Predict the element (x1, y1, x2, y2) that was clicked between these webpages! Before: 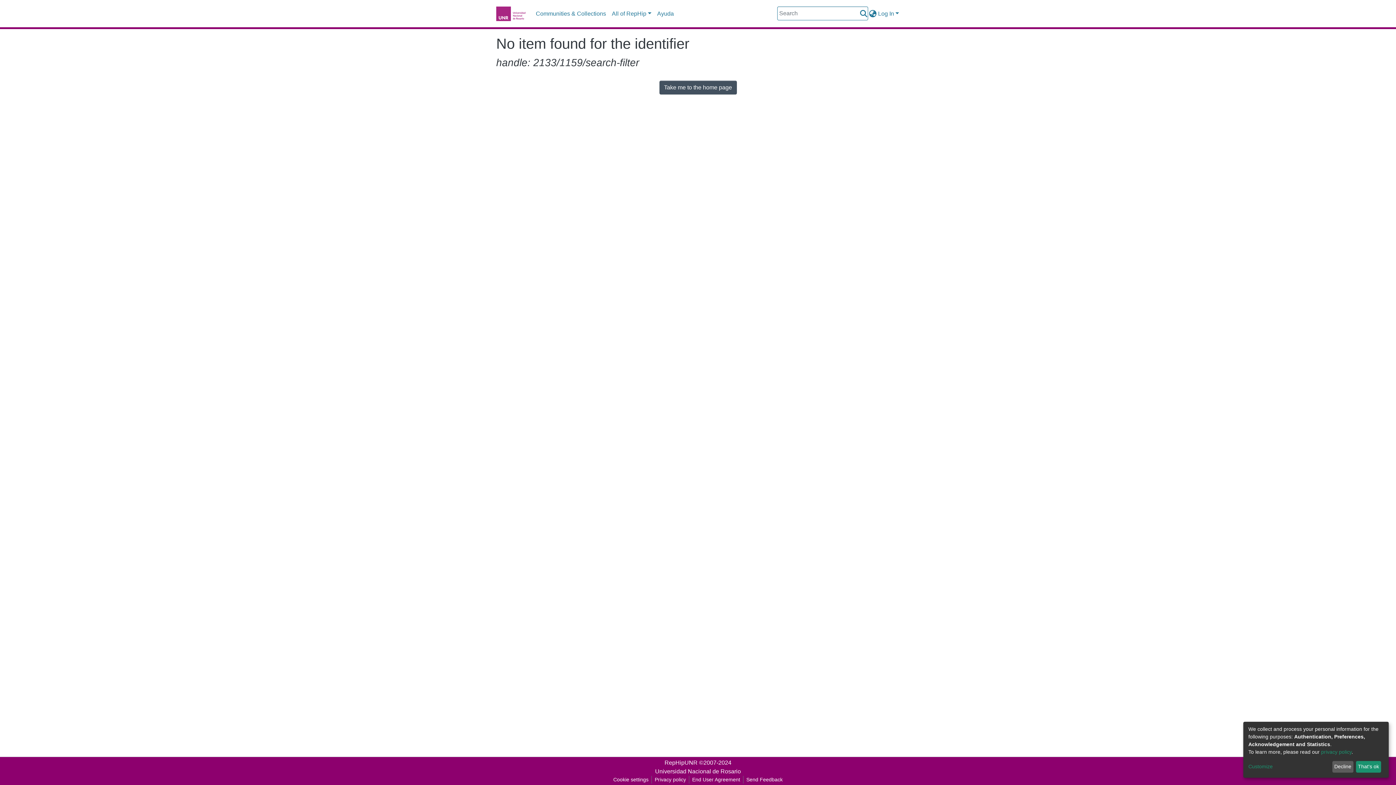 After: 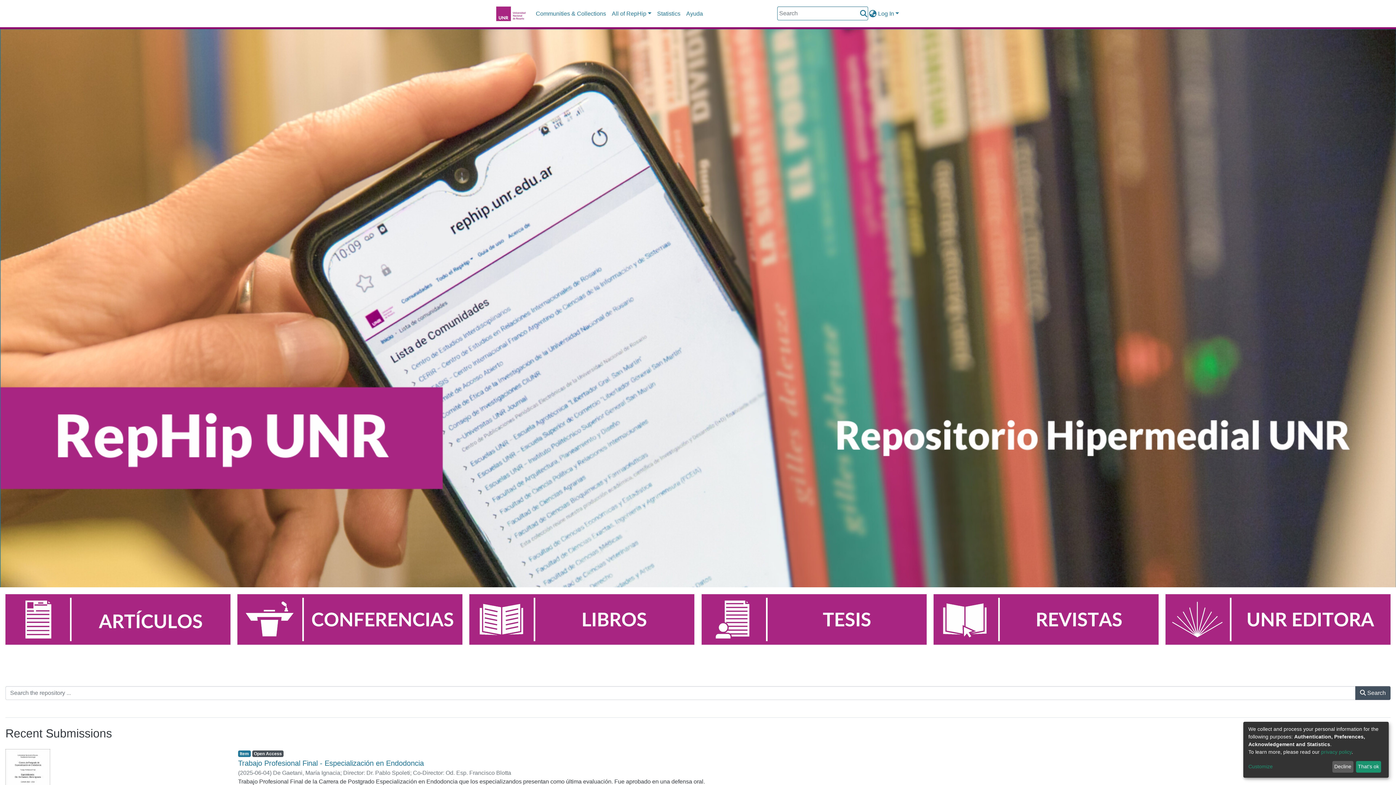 Action: bbox: (496, 4, 527, 22)